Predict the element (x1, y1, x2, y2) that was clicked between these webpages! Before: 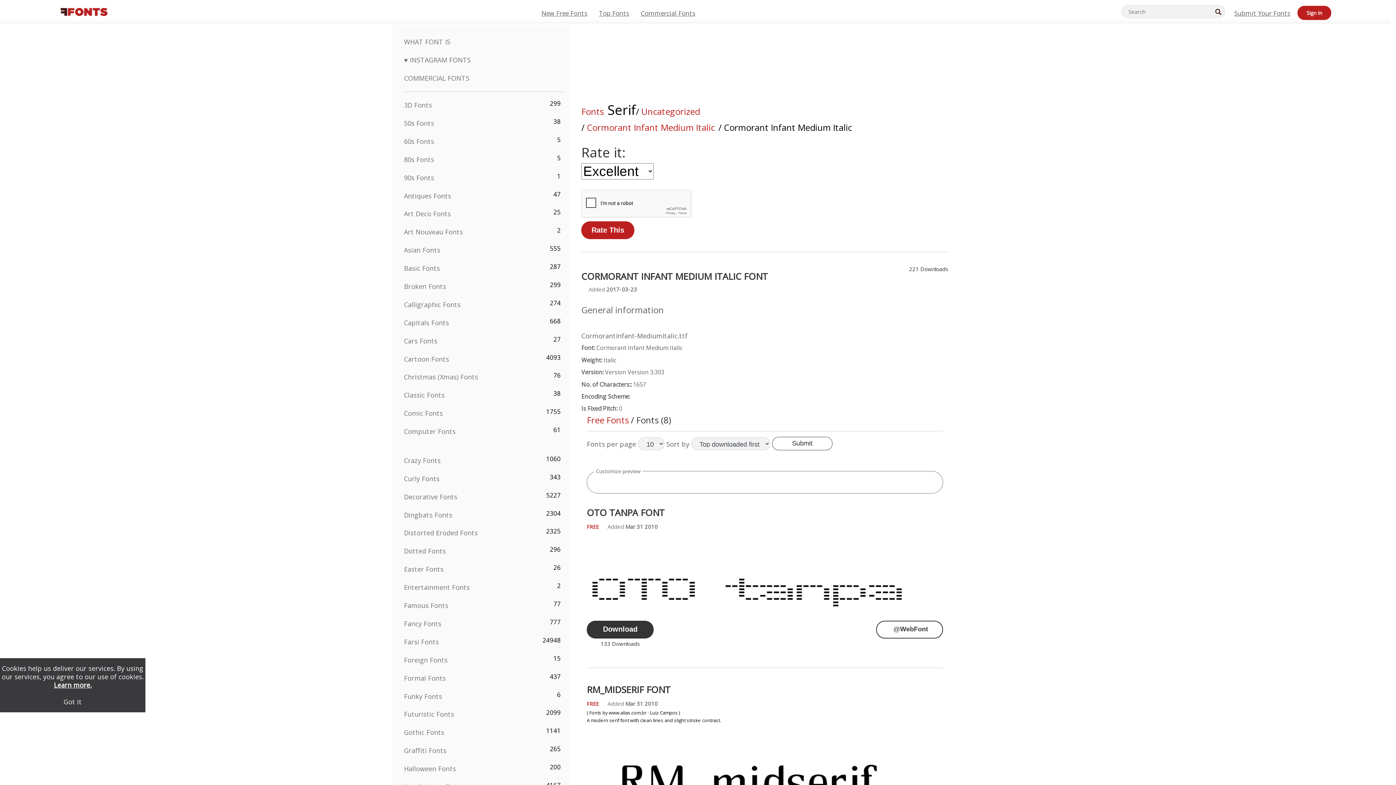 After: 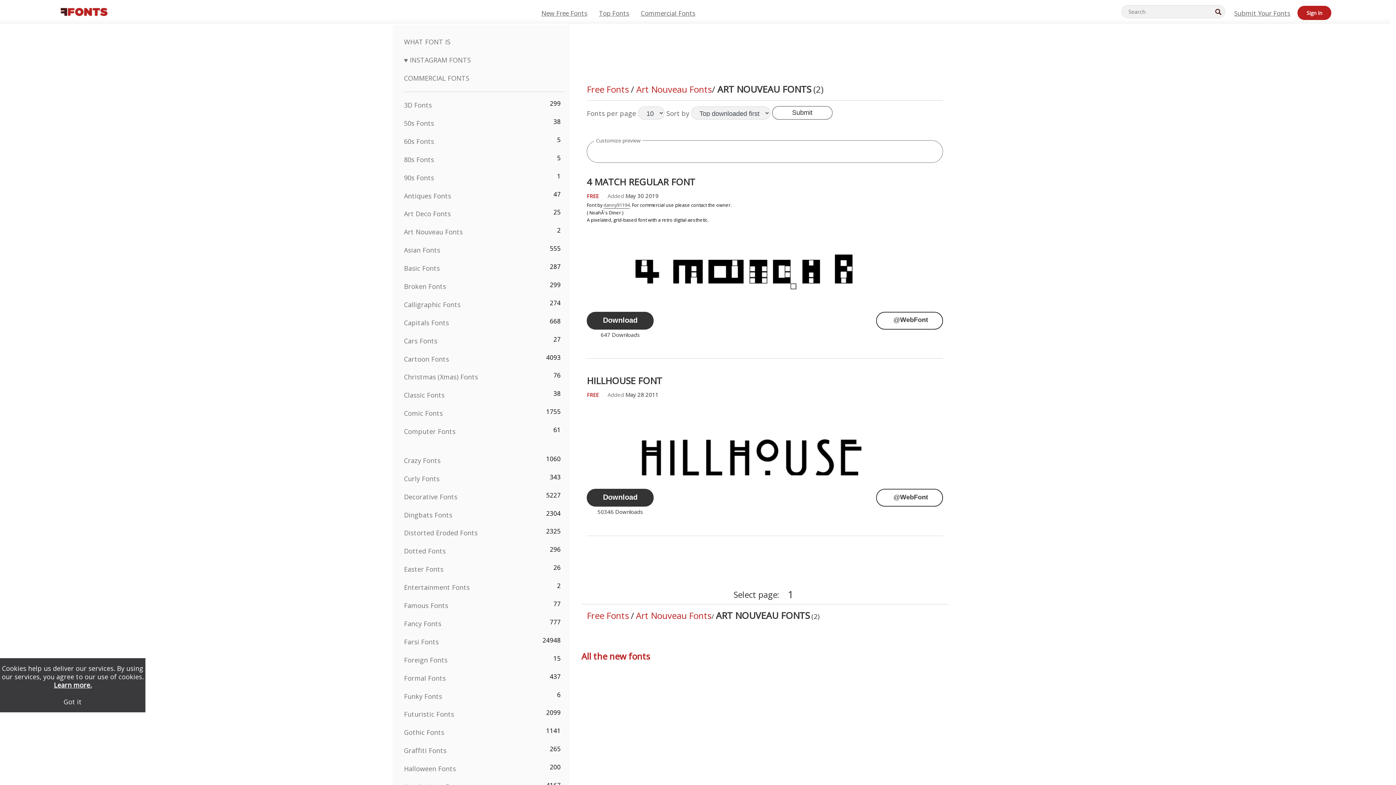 Action: bbox: (404, 227, 462, 236) label: Art Nouveau Fonts